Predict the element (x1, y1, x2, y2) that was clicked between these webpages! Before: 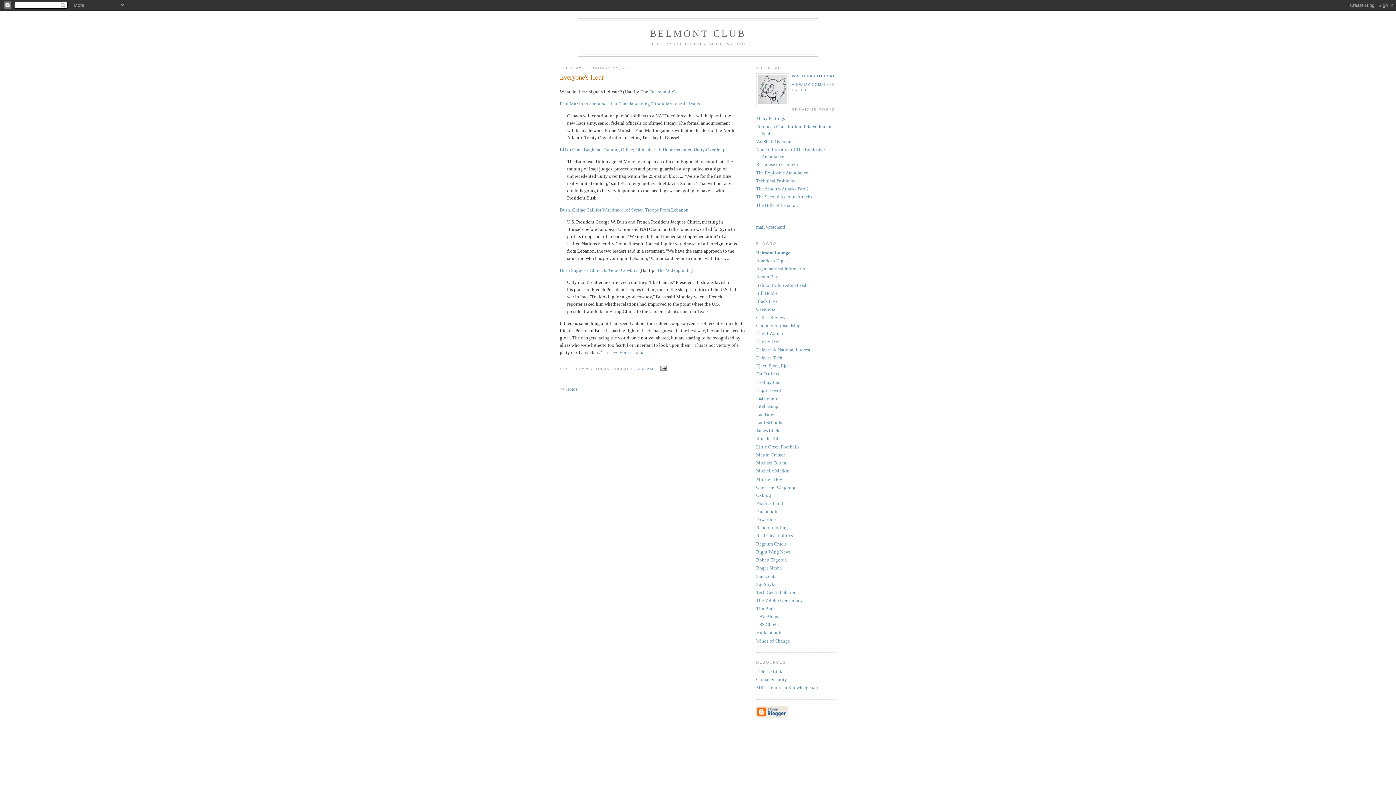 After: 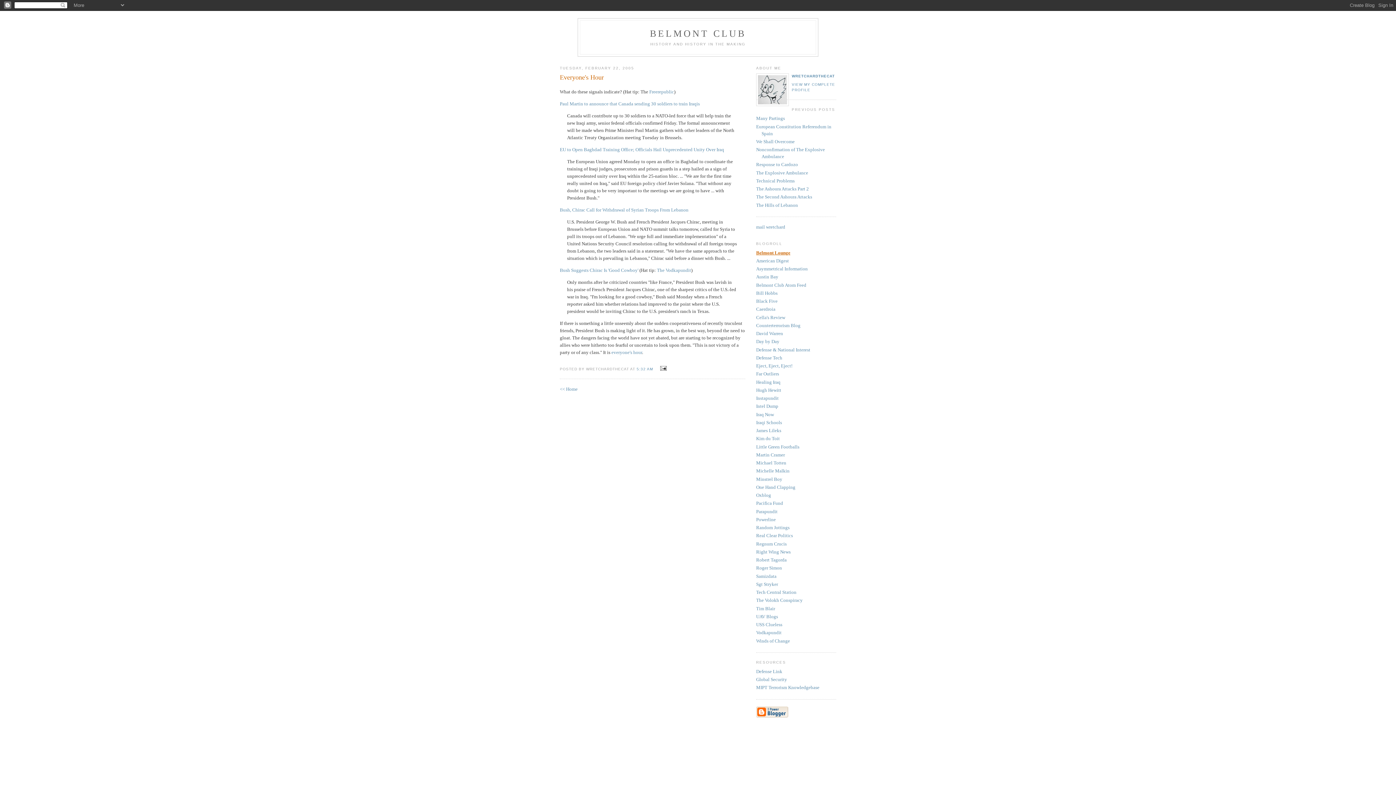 Action: bbox: (756, 250, 790, 255) label: Belmont Lounge